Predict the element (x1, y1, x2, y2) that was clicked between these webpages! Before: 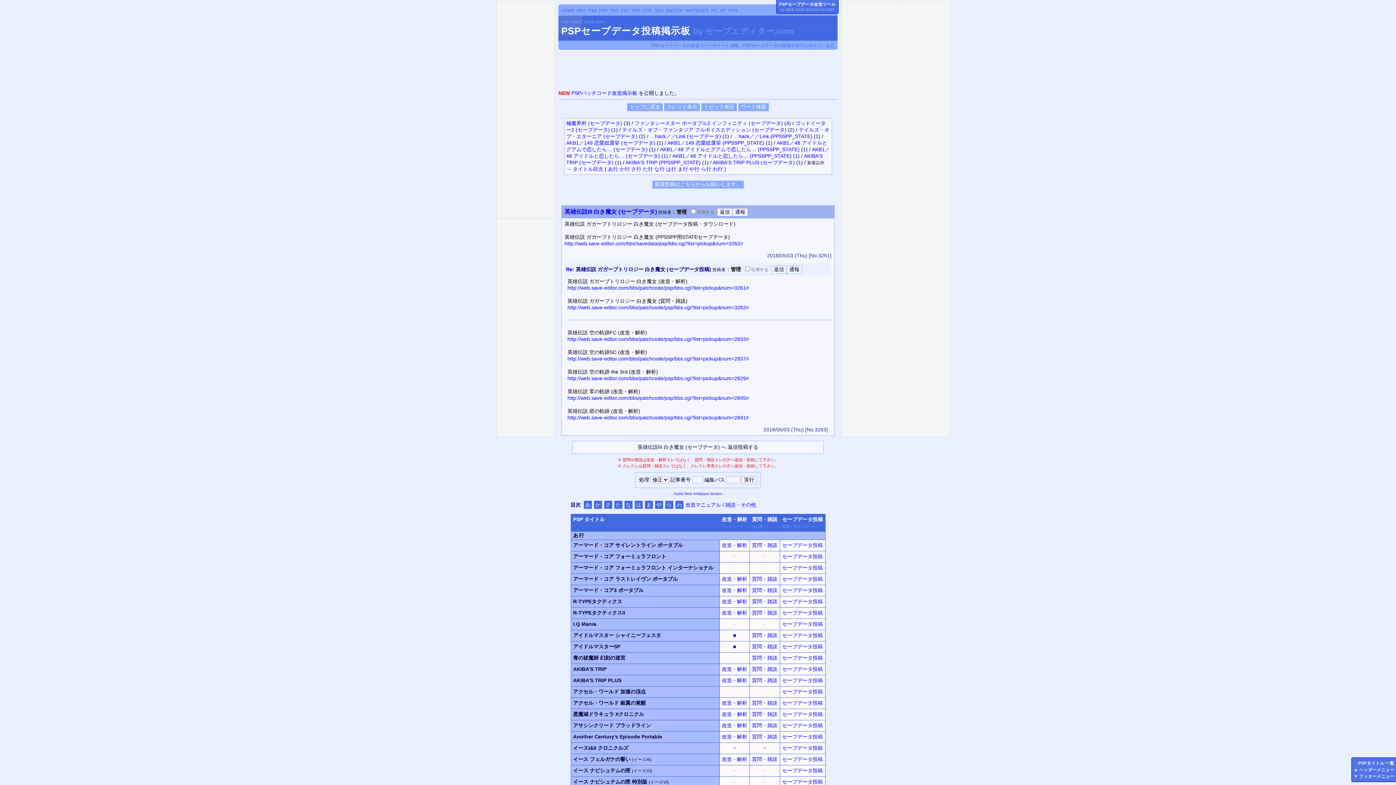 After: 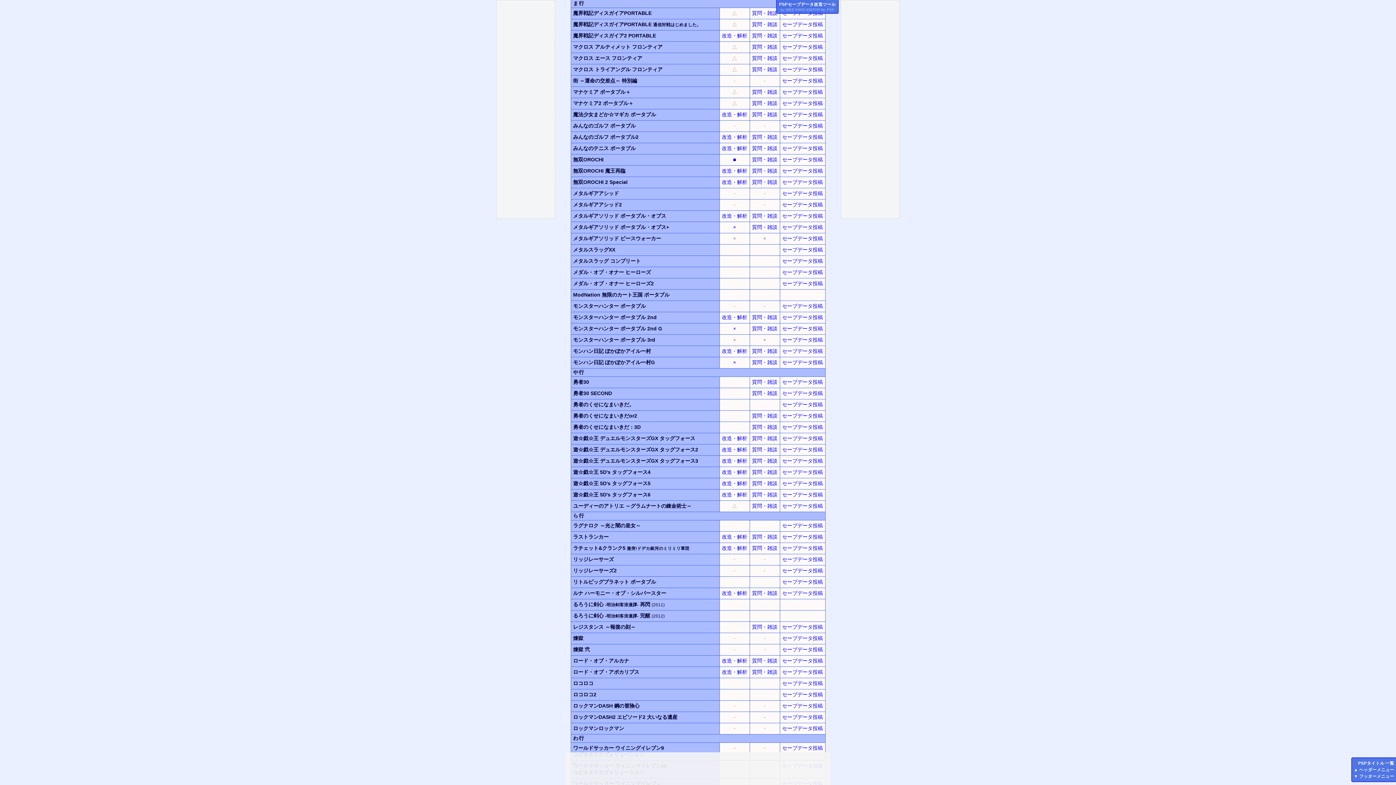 Action: label: ま行 bbox: (678, 166, 688, 171)